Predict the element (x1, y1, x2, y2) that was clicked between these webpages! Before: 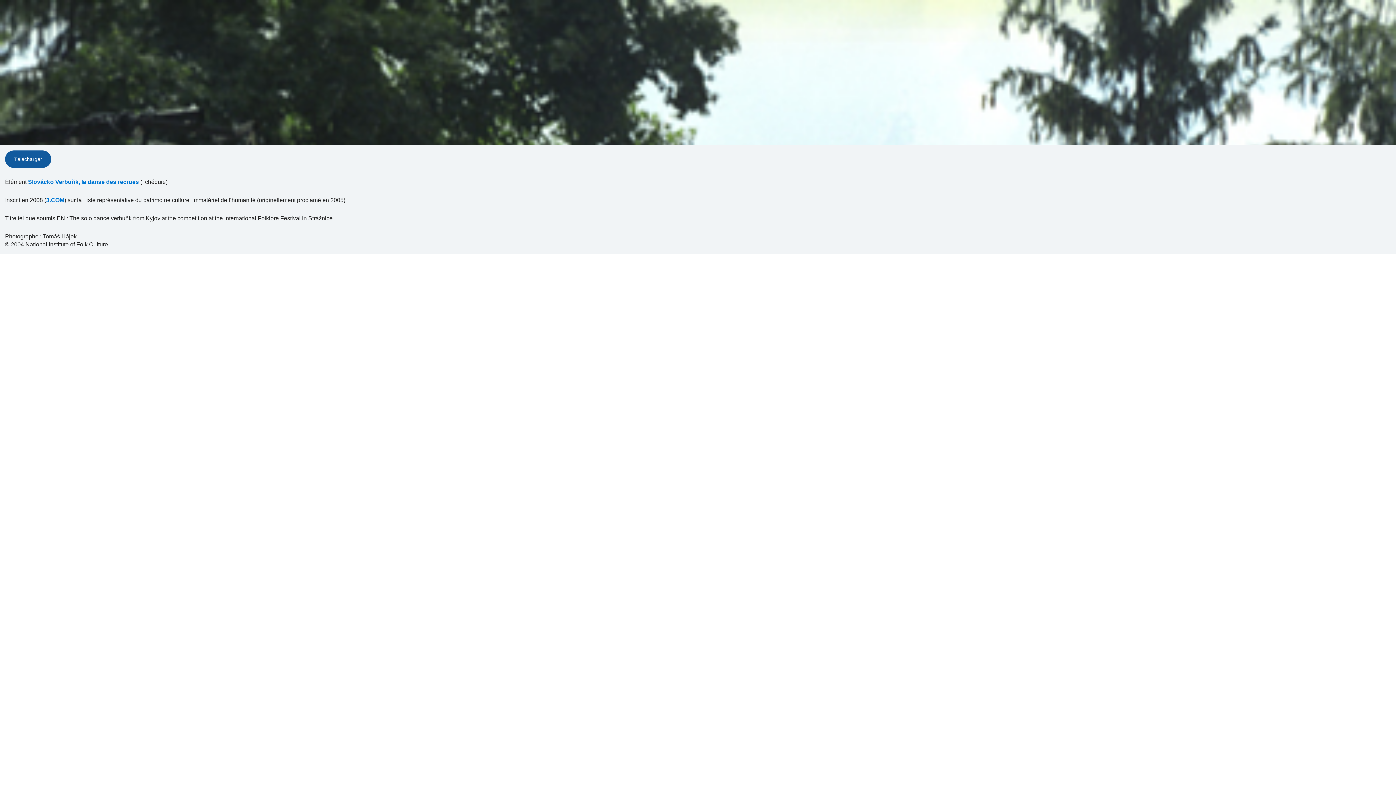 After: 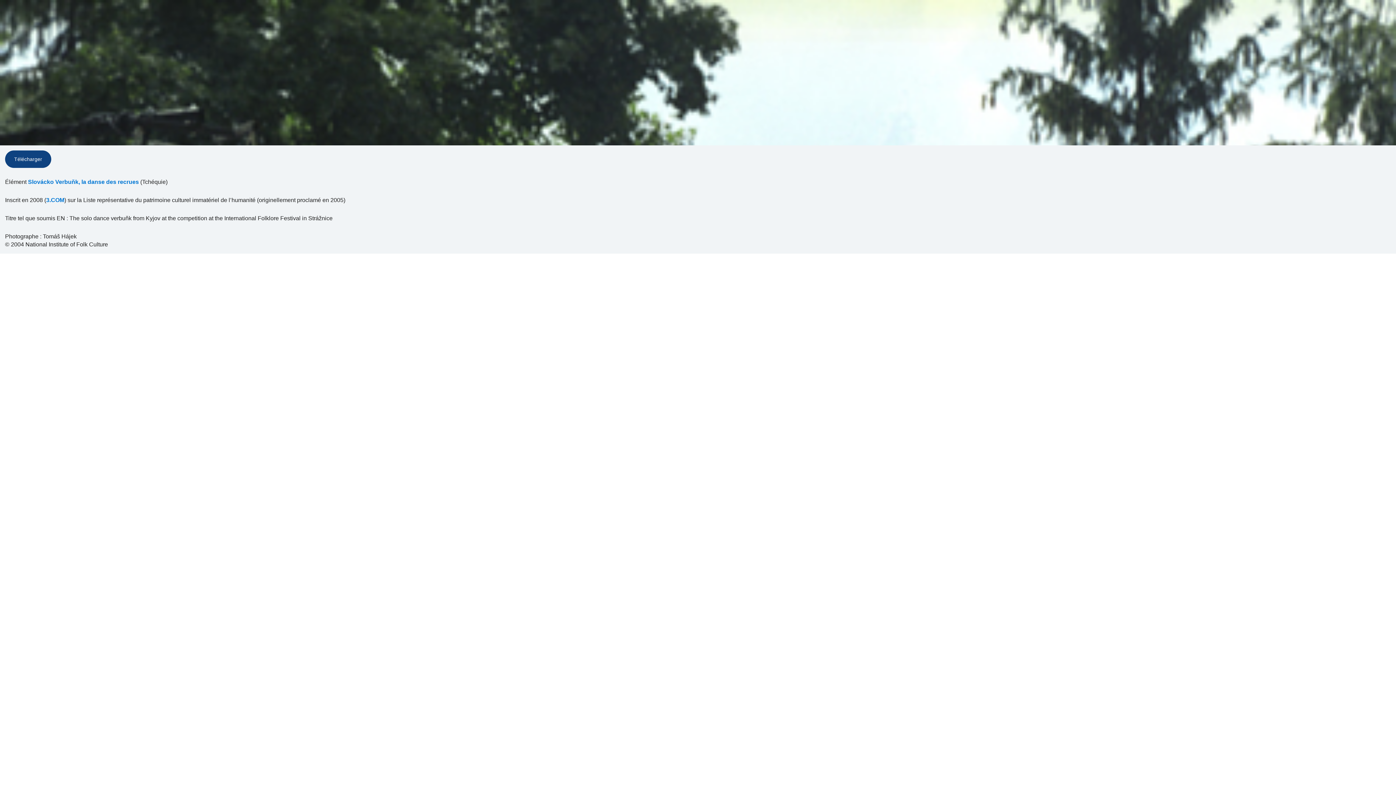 Action: bbox: (5, 150, 51, 168) label: Télécharger